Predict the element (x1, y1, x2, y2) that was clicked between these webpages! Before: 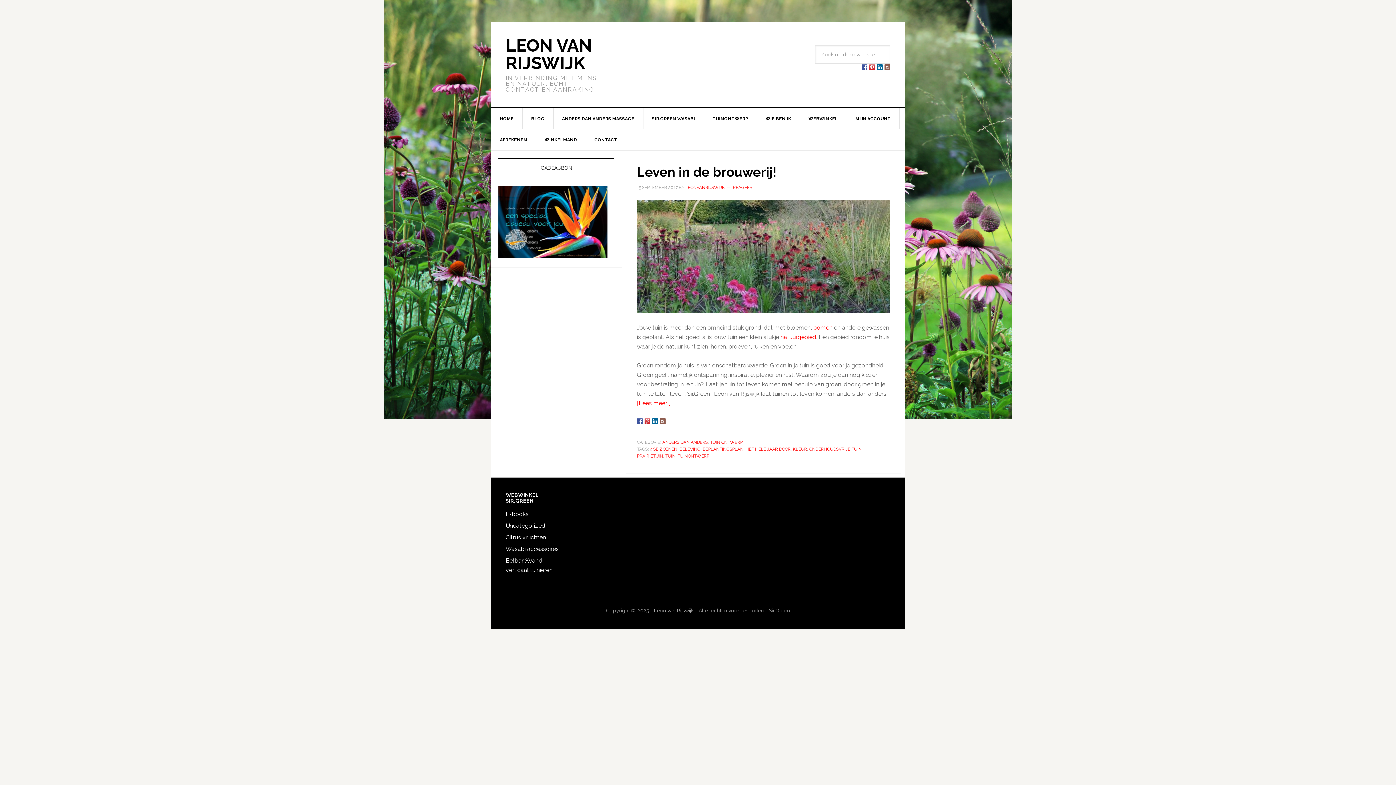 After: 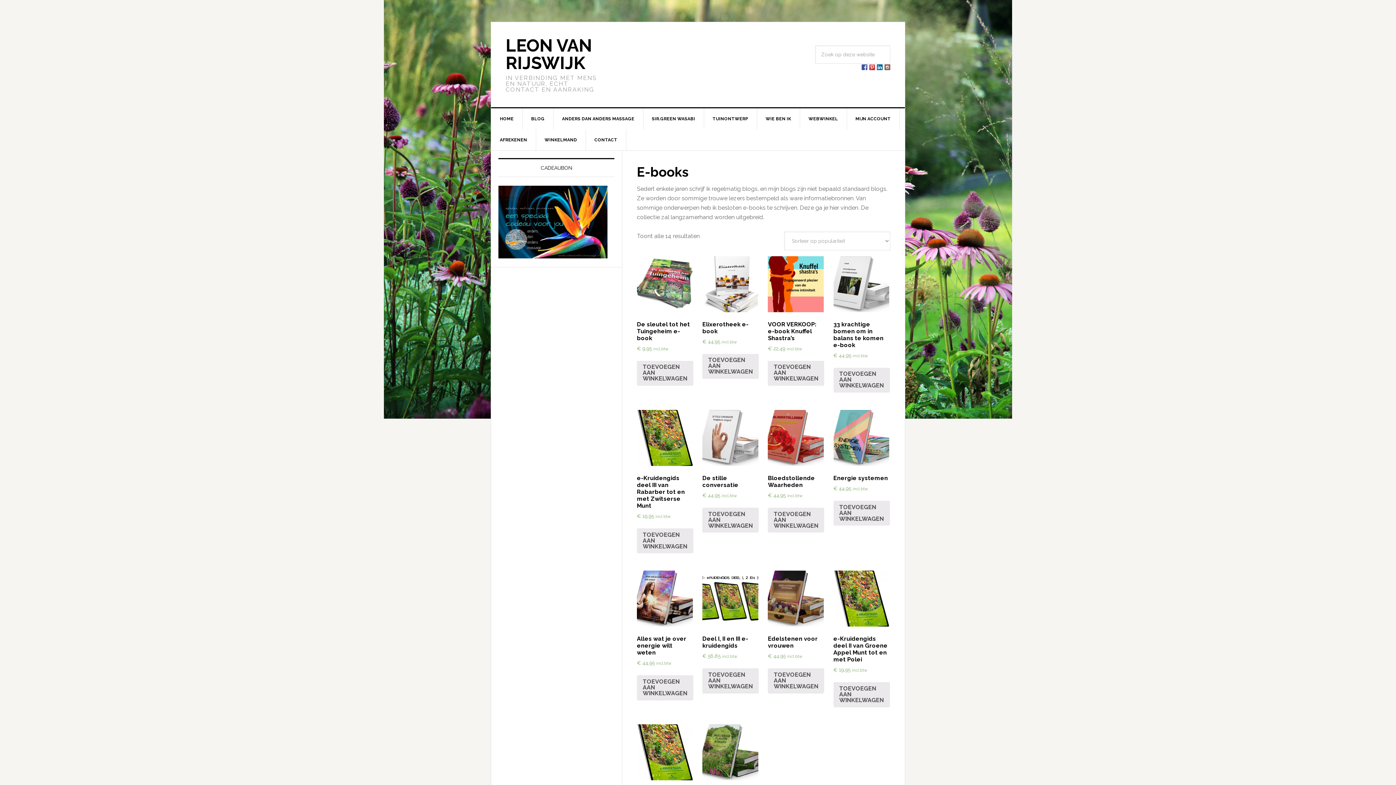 Action: label: E-books bbox: (505, 510, 528, 517)